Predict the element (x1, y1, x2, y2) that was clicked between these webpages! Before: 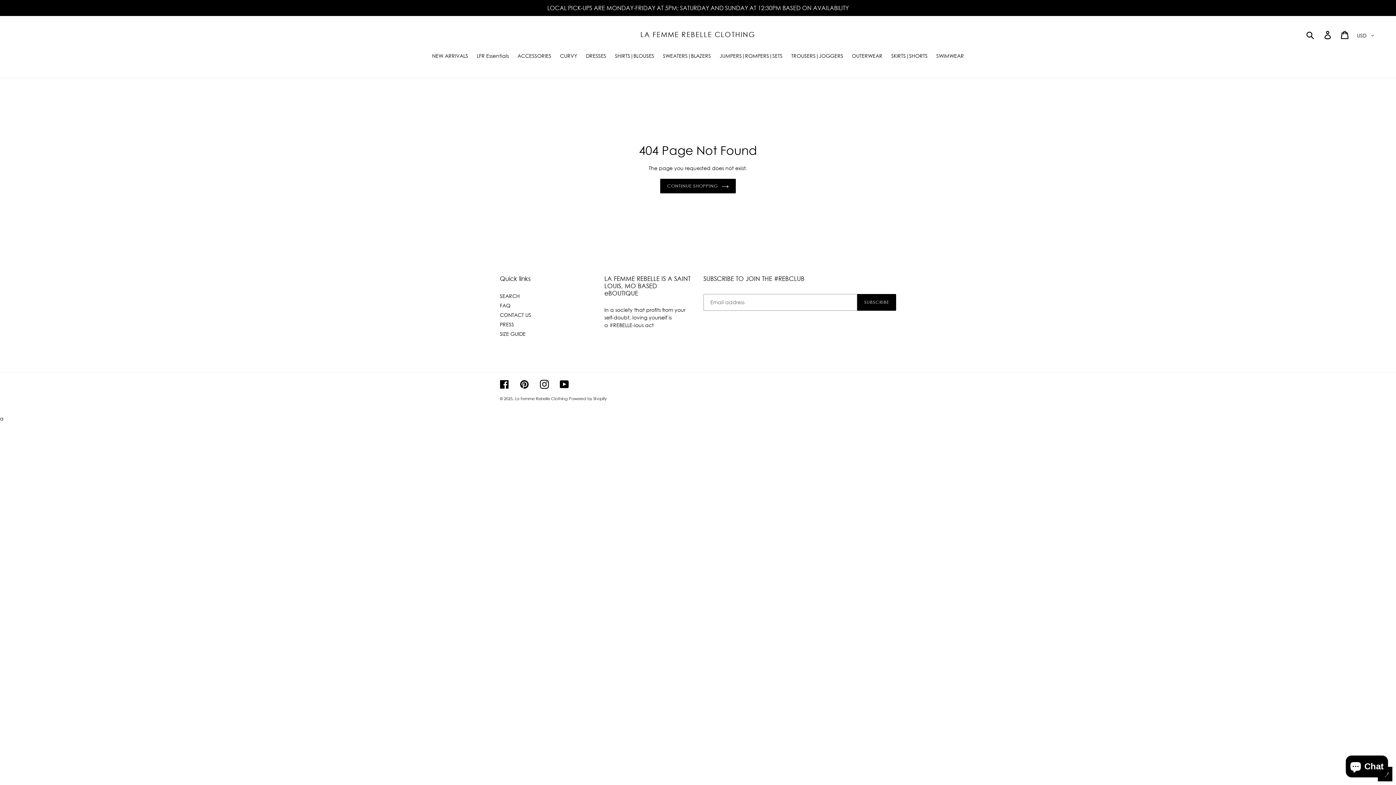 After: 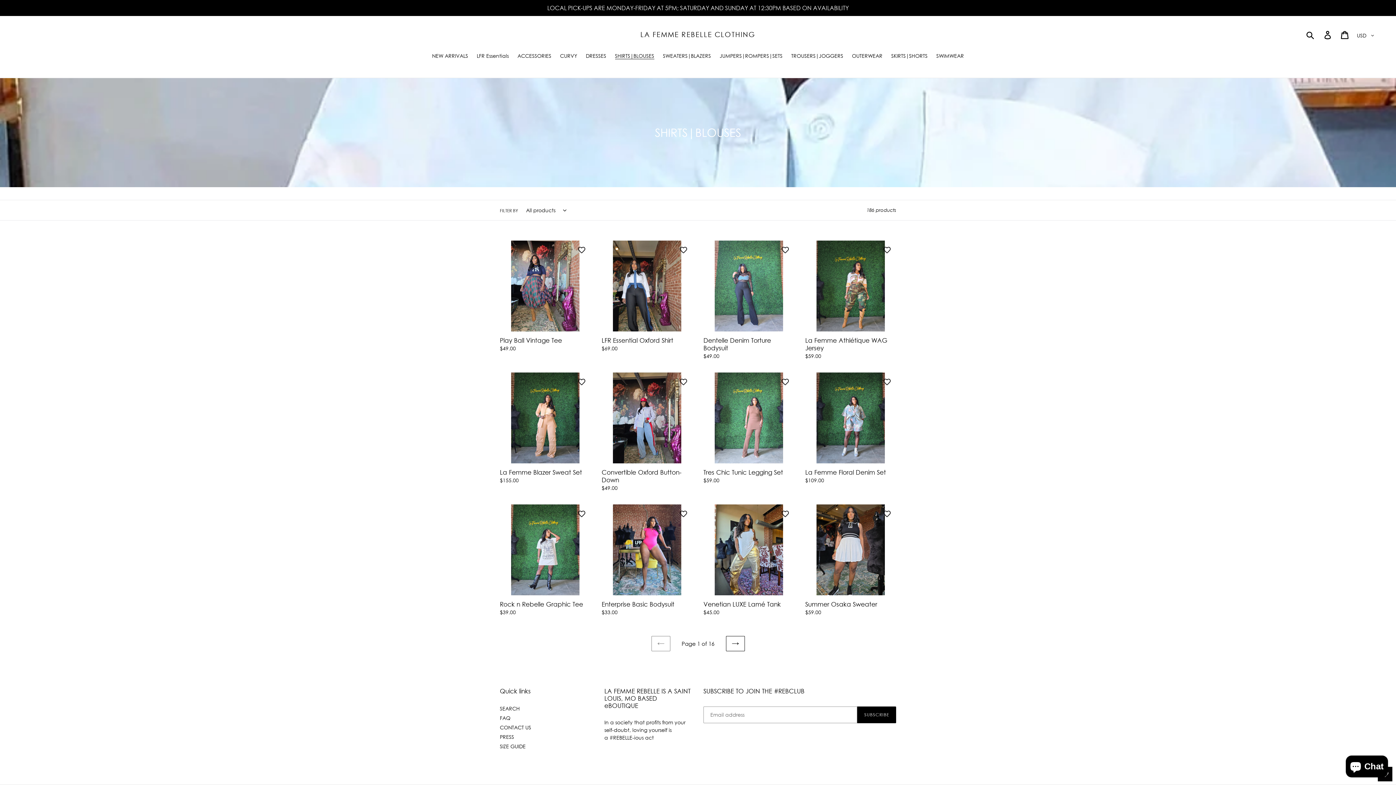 Action: bbox: (611, 52, 658, 60) label: SHIRTS|BLOUSES